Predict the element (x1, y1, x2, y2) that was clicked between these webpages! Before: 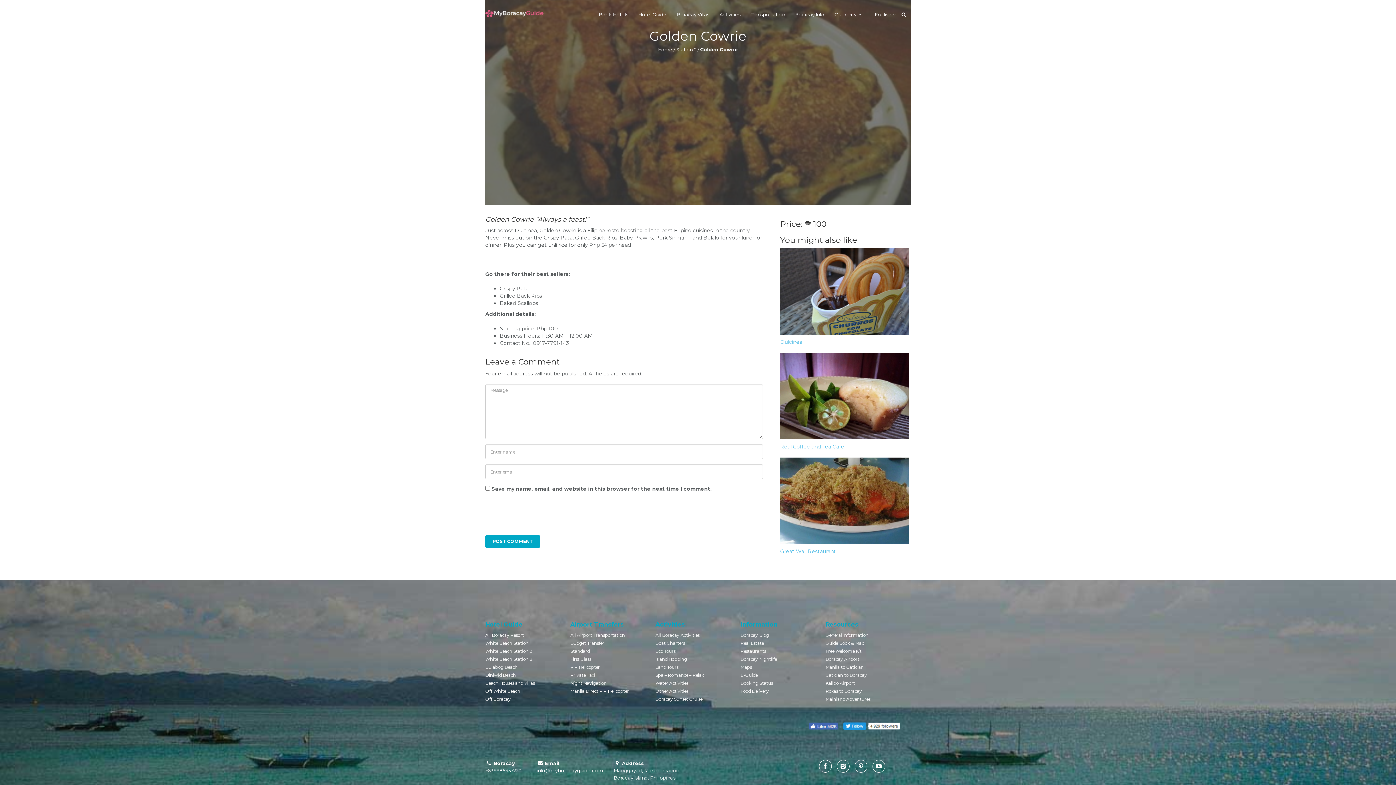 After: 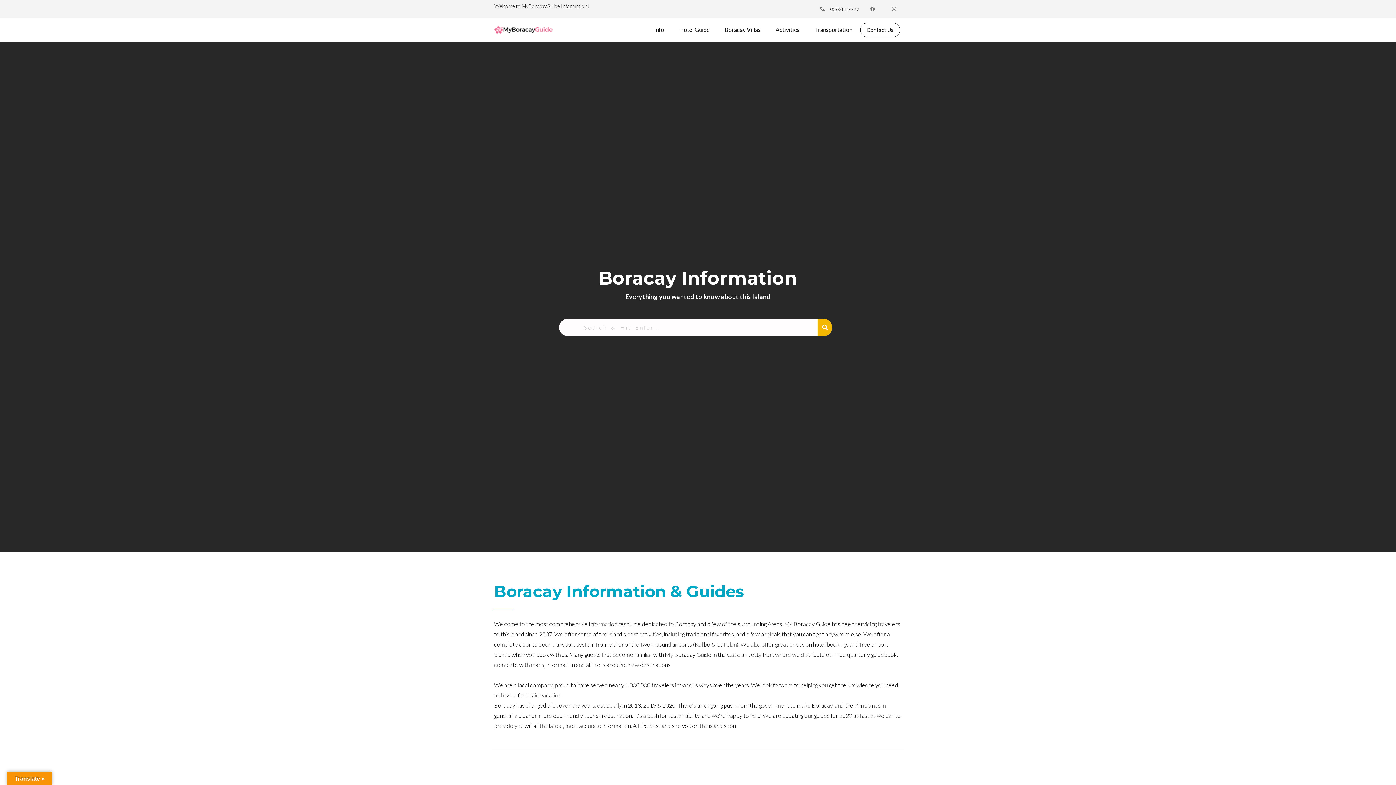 Action: bbox: (740, 632, 769, 638) label: Boracay Blog